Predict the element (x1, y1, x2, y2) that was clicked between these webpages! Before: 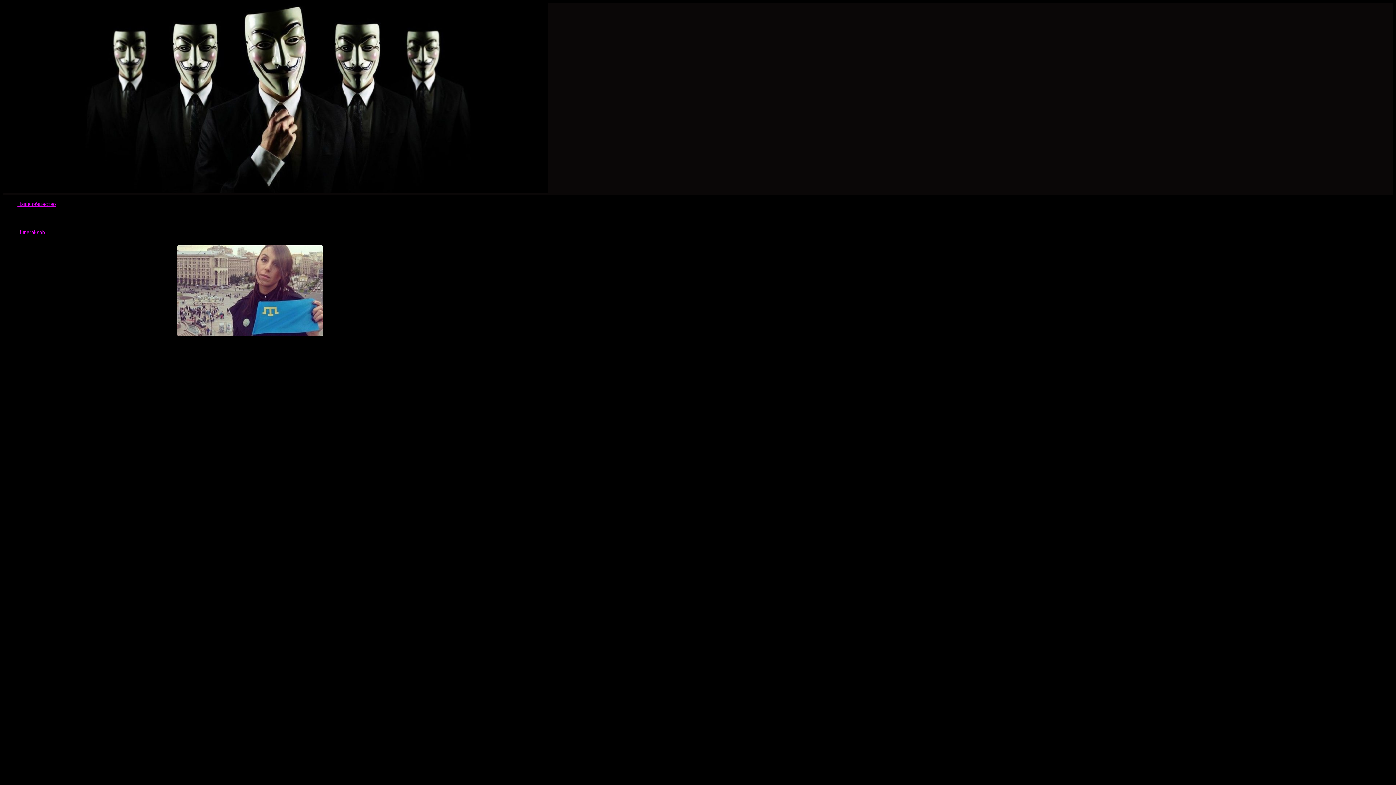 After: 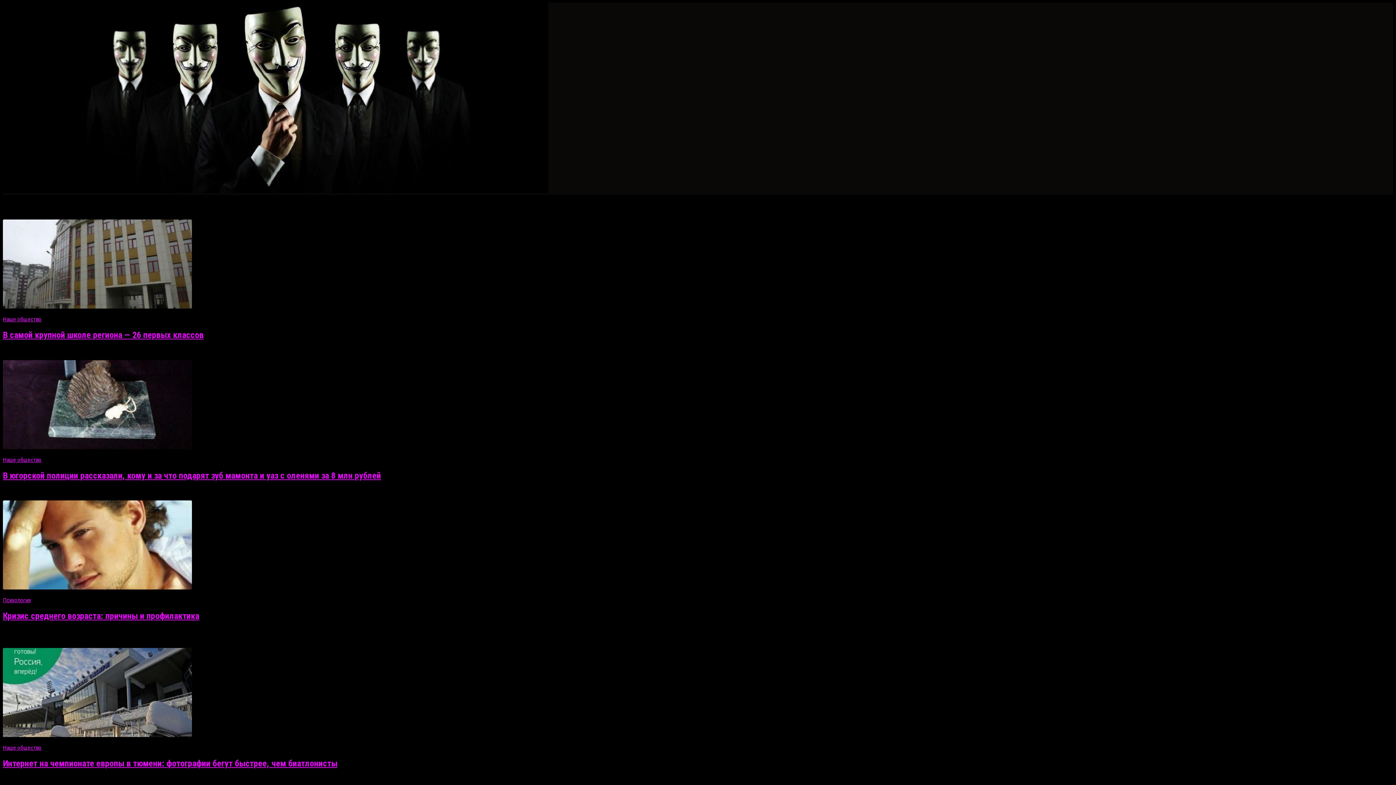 Action: bbox: (2, 188, 548, 194)